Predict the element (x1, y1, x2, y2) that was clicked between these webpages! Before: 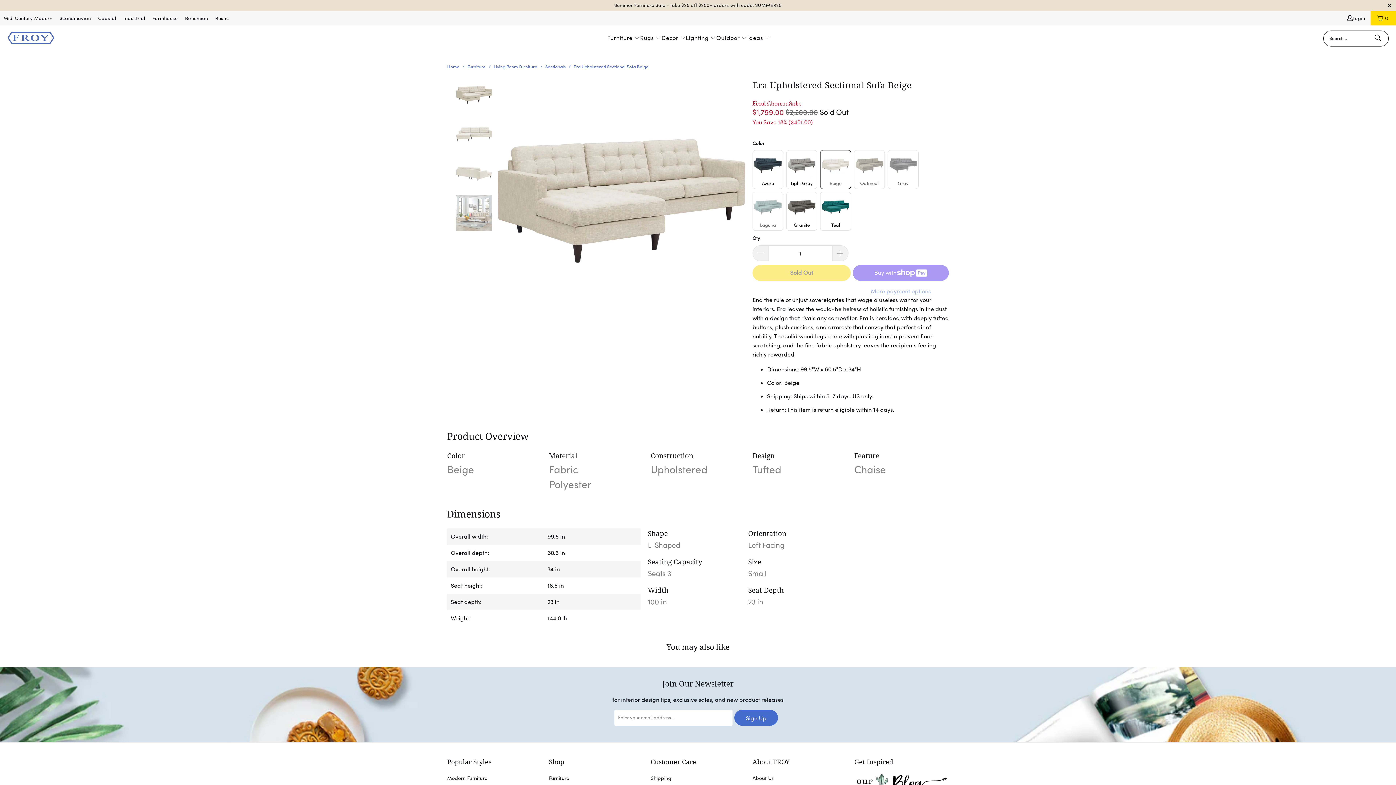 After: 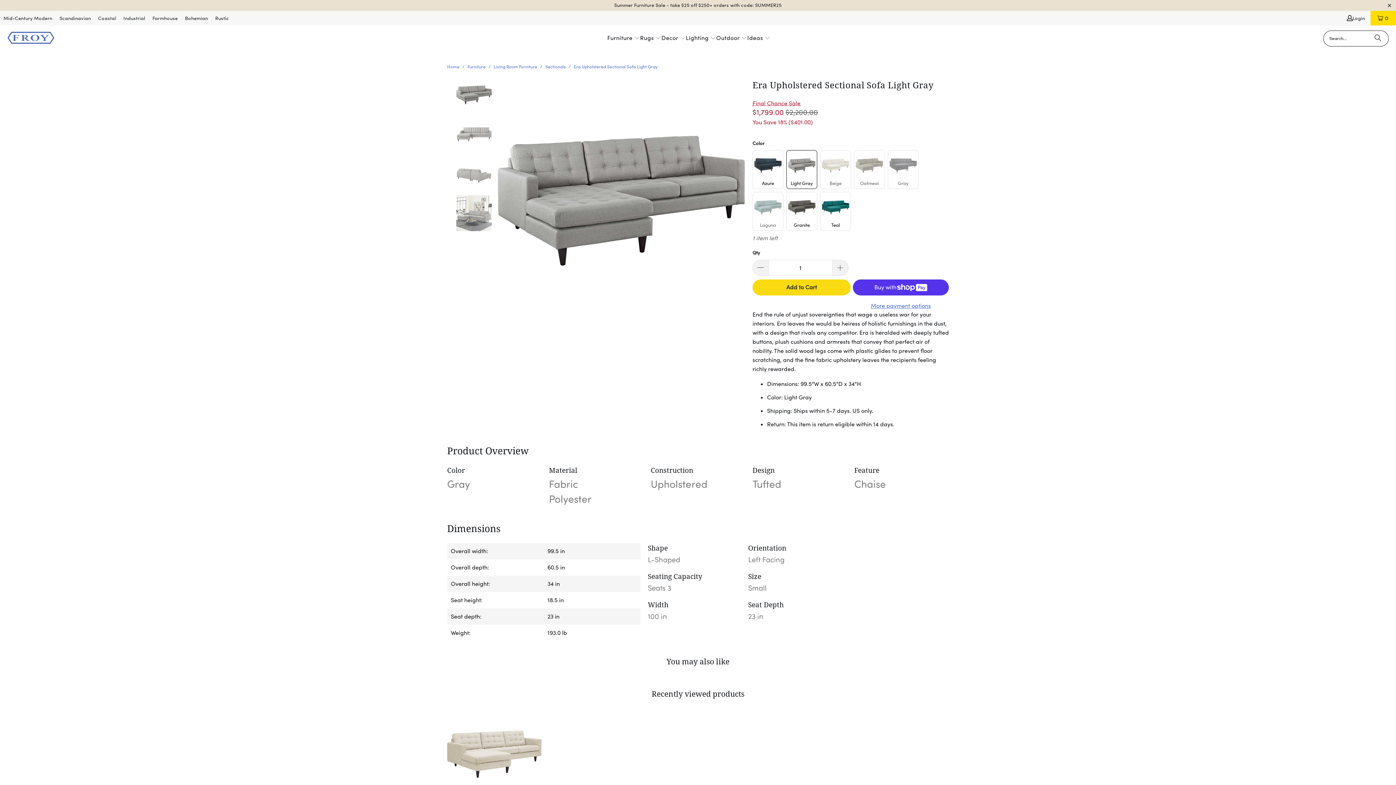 Action: label: Light Gray bbox: (788, 152, 815, 187)